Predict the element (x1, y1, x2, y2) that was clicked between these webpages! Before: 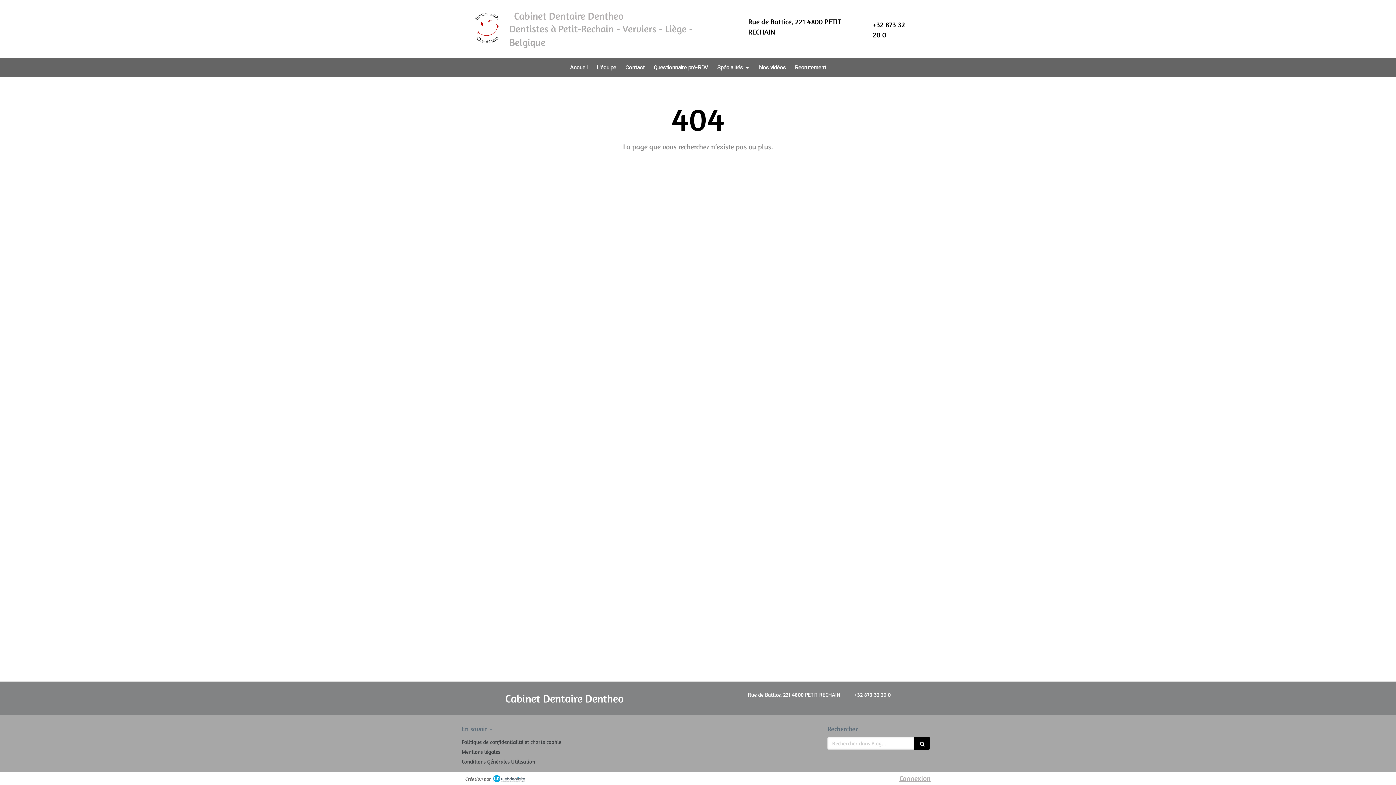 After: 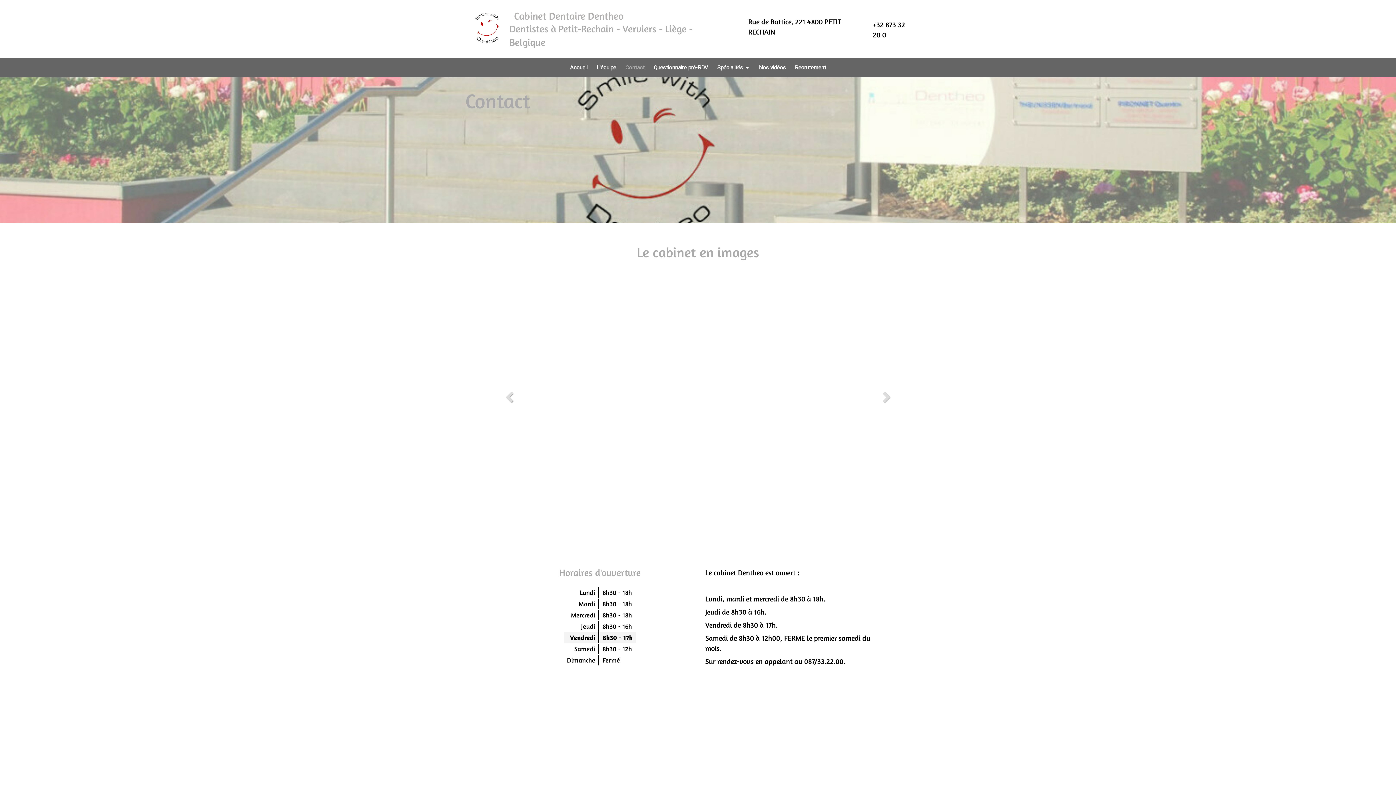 Action: label: Contact bbox: (621, 58, 648, 77)